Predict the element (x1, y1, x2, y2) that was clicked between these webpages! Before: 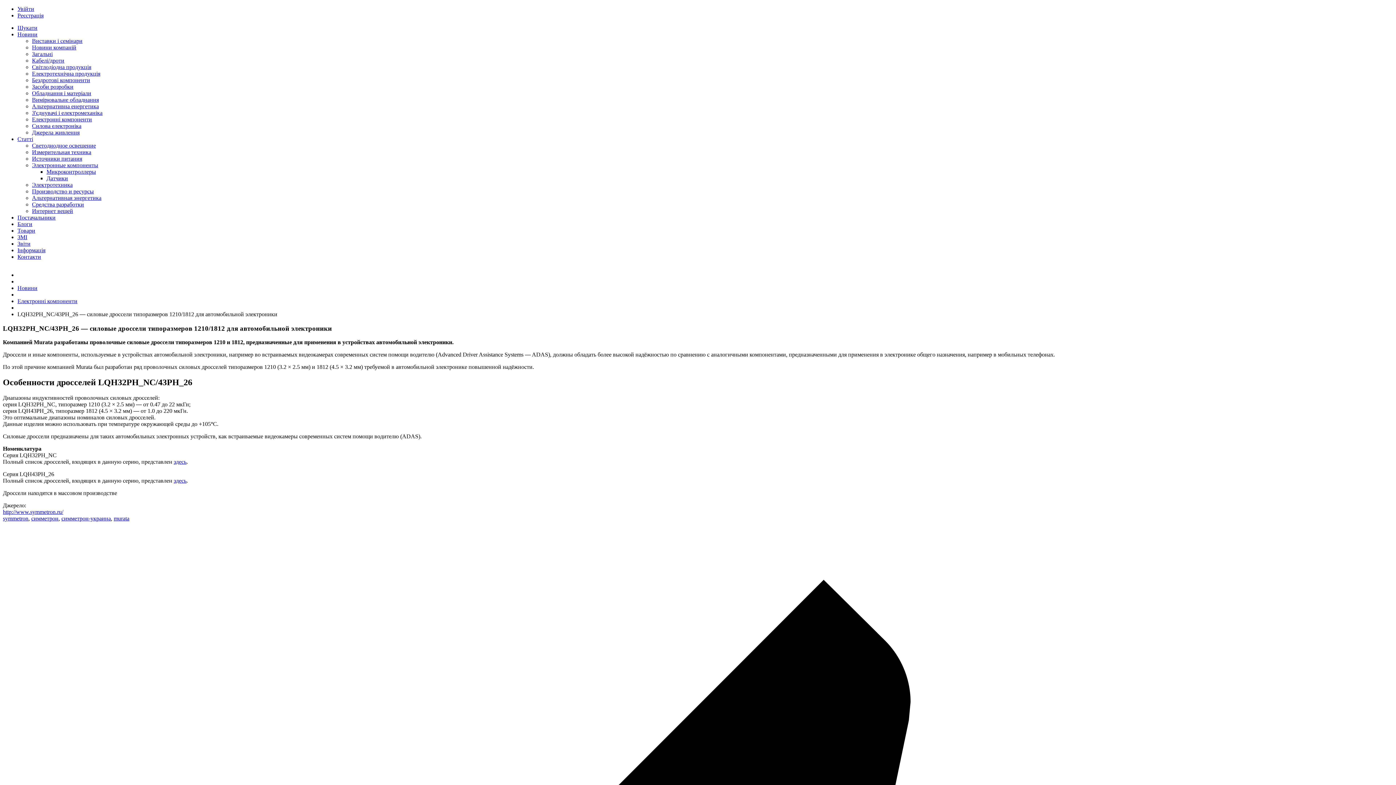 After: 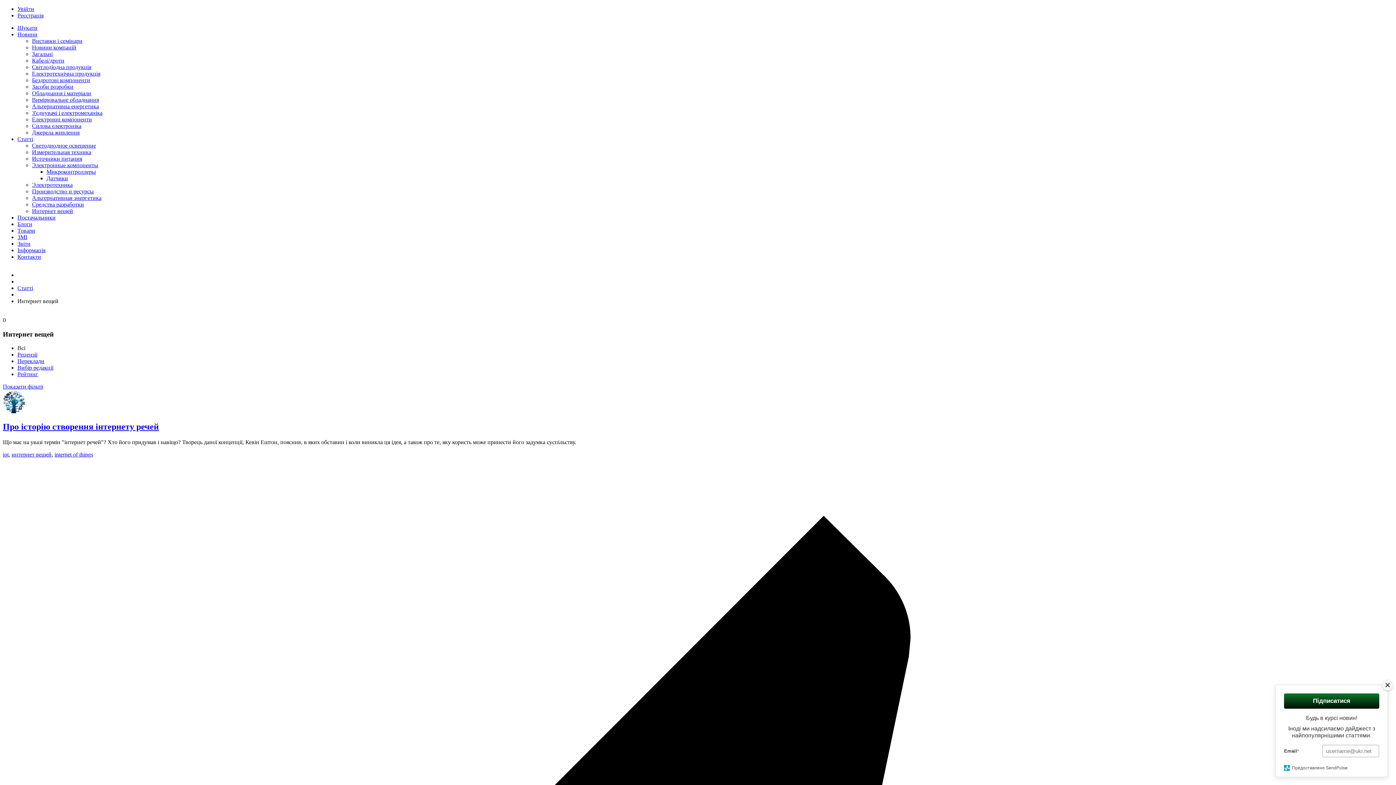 Action: bbox: (32, 208, 73, 214) label: Интернет вещей